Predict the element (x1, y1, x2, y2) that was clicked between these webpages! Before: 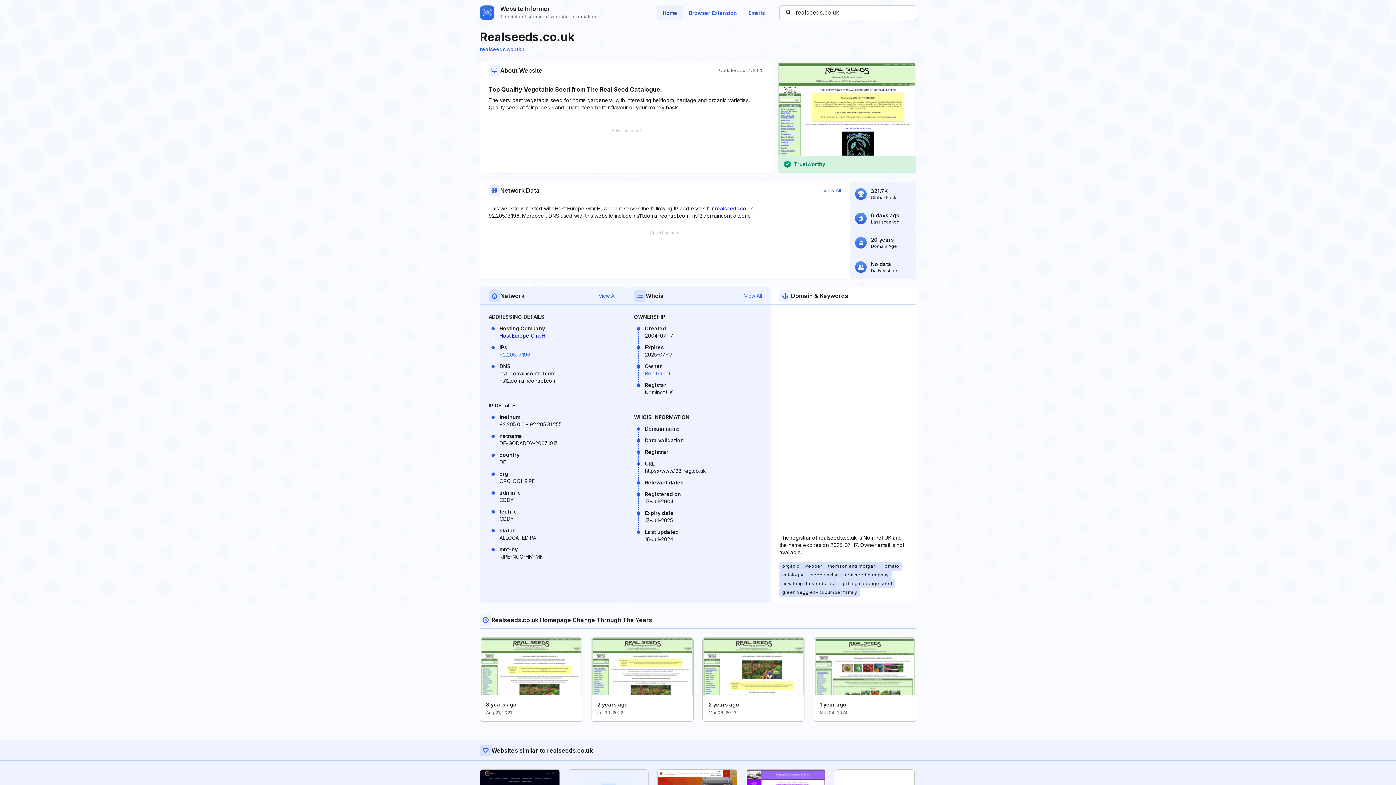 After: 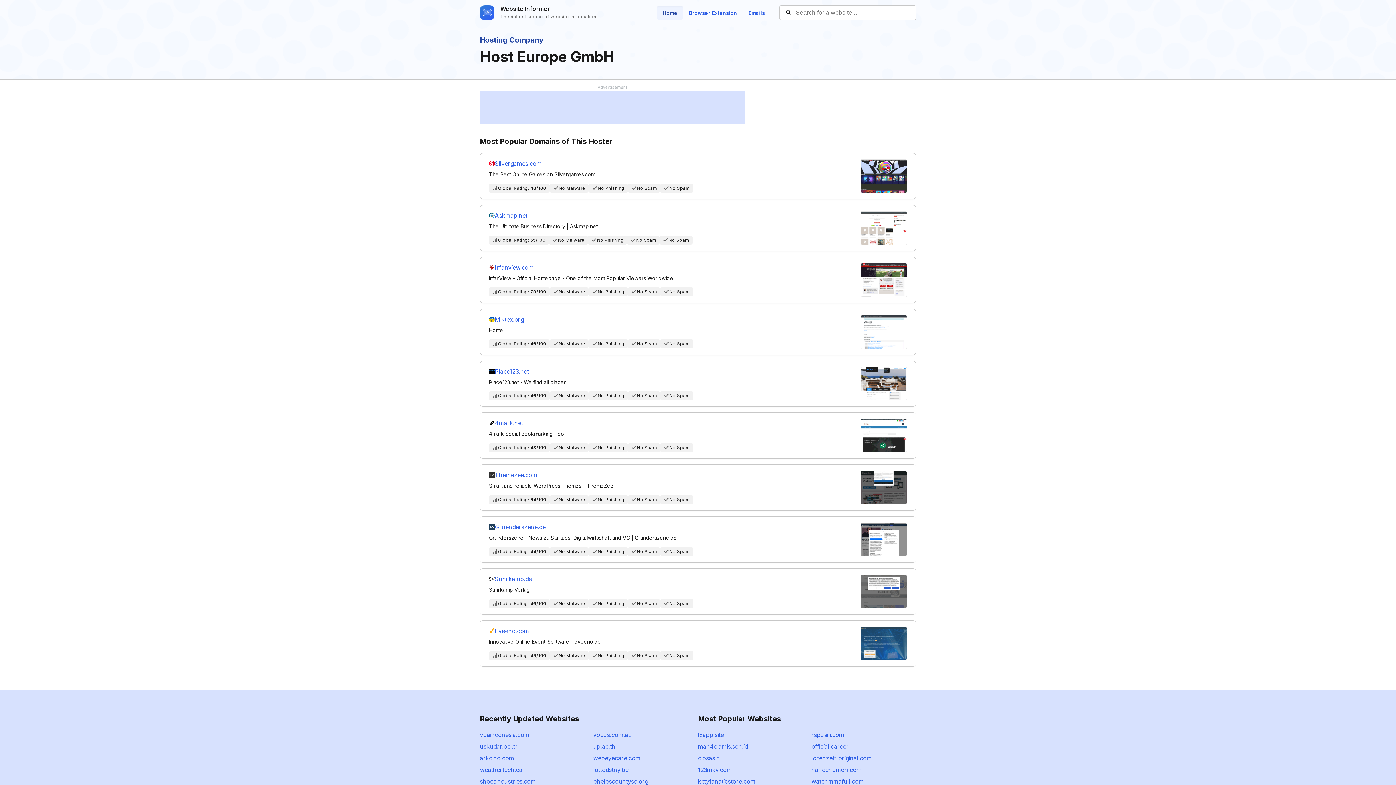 Action: bbox: (499, 332, 545, 338) label: Host Europe GmbH